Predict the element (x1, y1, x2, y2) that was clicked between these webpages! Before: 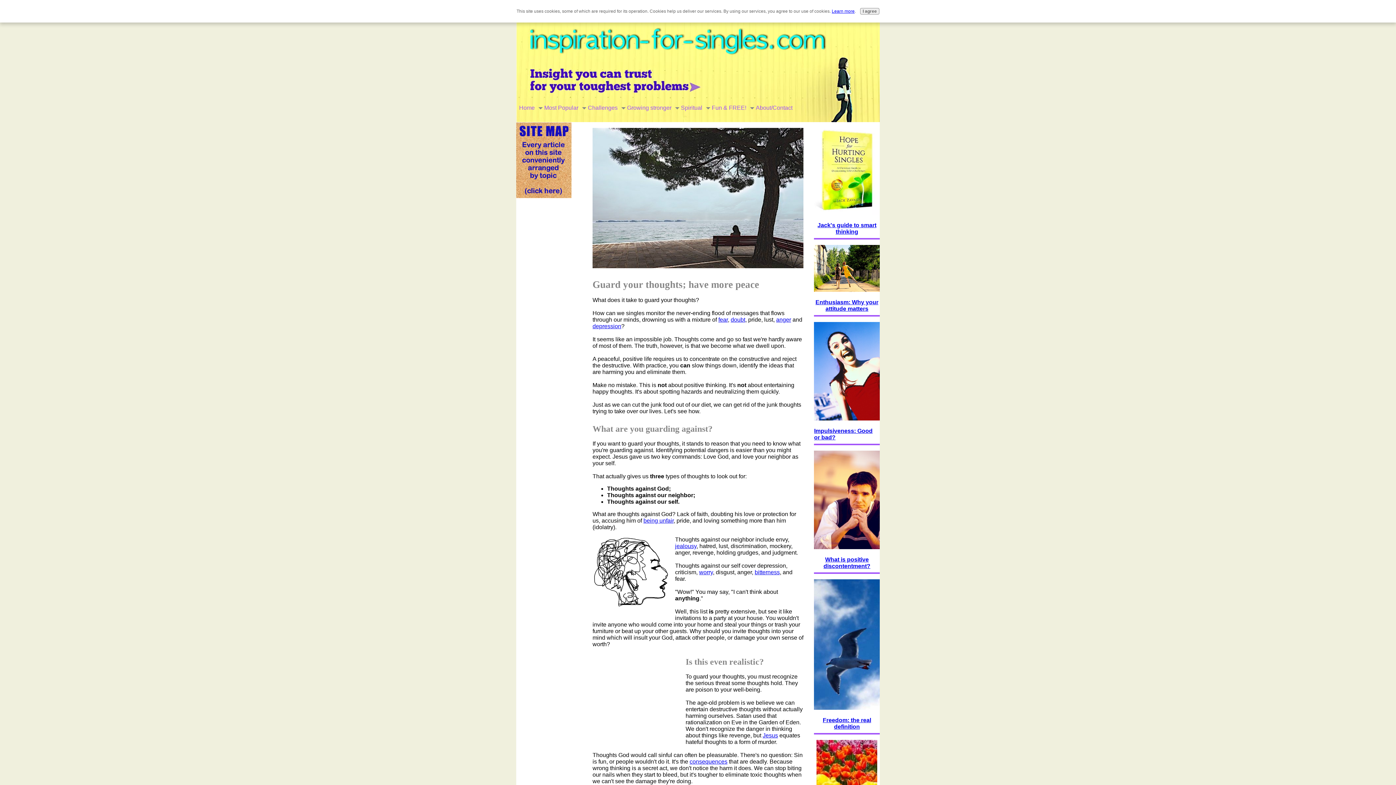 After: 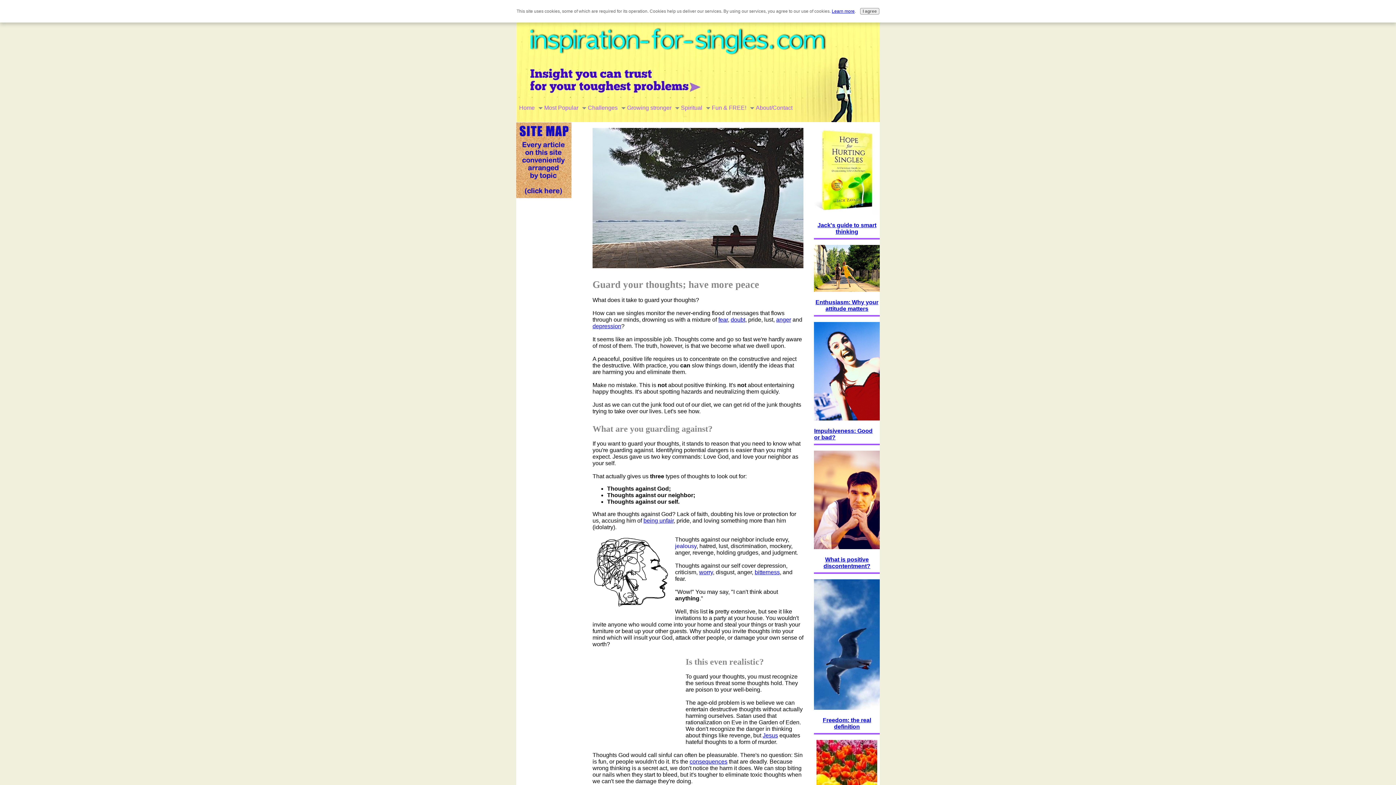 Action: label: jealousy bbox: (675, 543, 696, 549)